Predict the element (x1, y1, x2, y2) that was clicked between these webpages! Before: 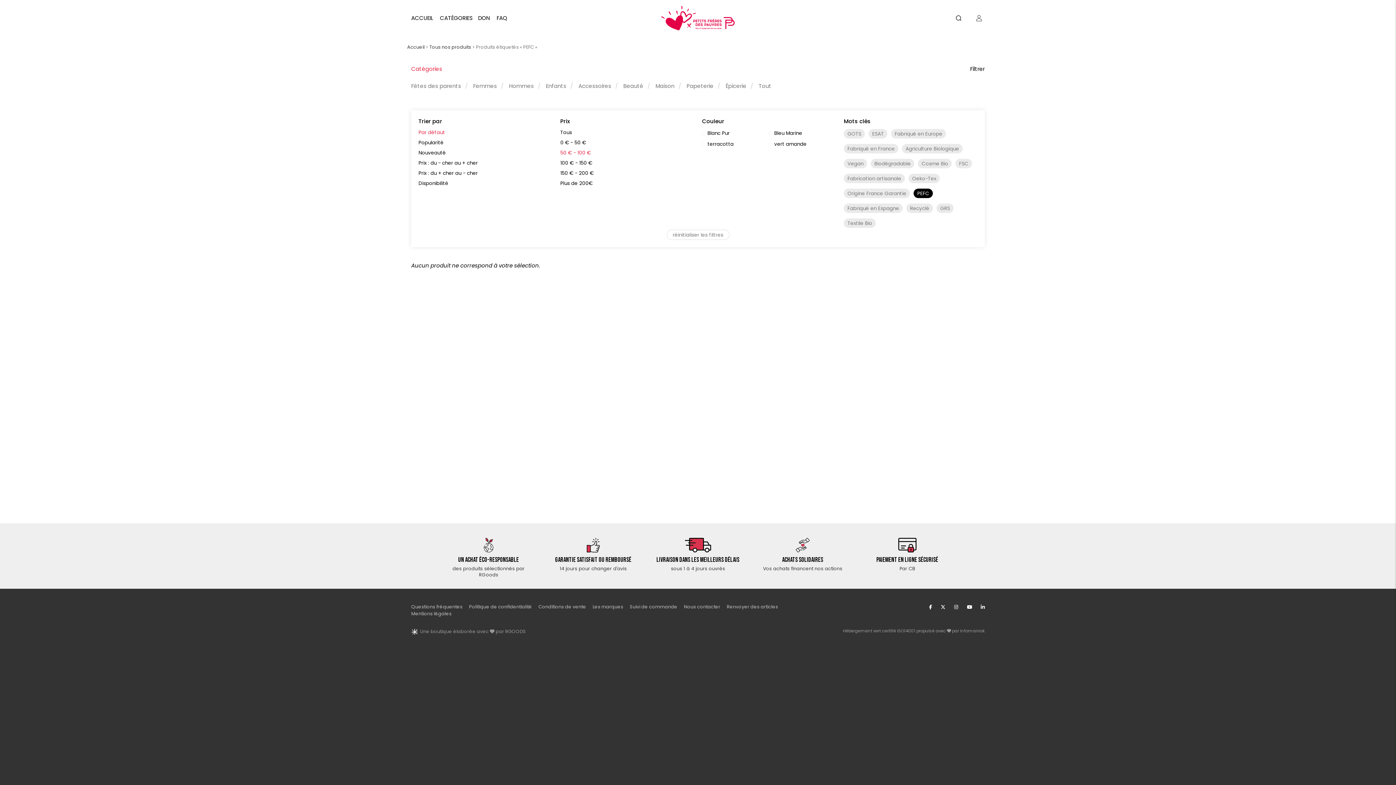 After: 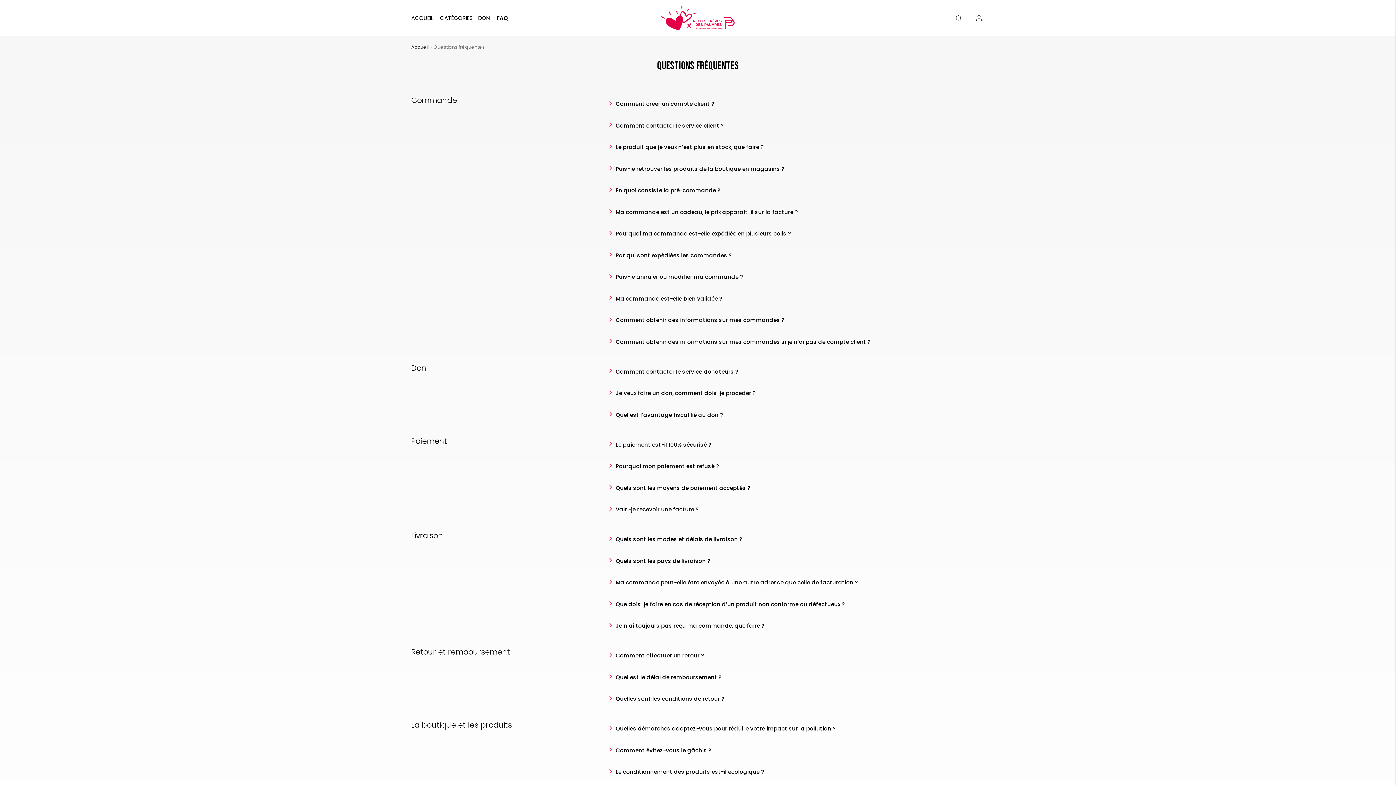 Action: label: Questions fréquentes bbox: (411, 604, 462, 610)